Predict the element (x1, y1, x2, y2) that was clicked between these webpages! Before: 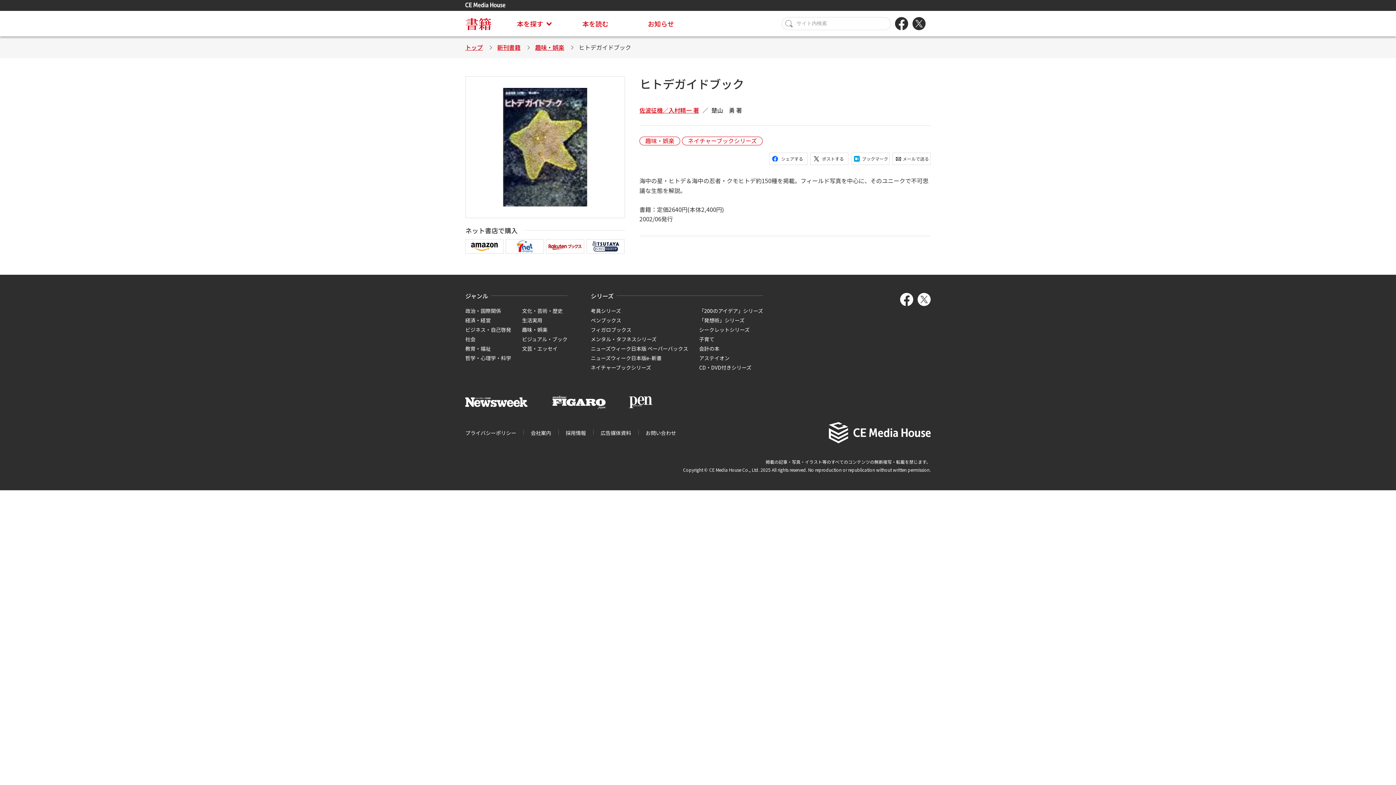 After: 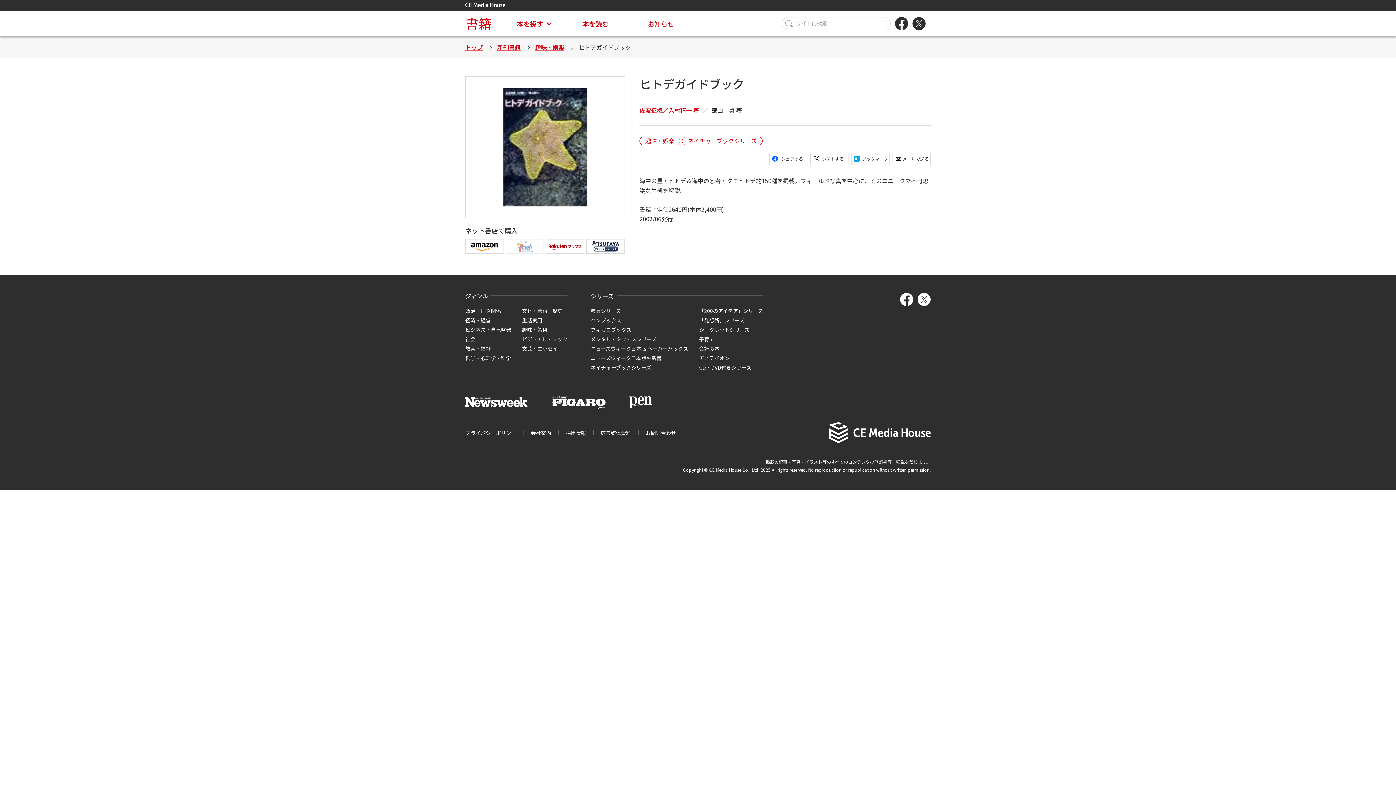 Action: bbox: (505, 239, 544, 253)